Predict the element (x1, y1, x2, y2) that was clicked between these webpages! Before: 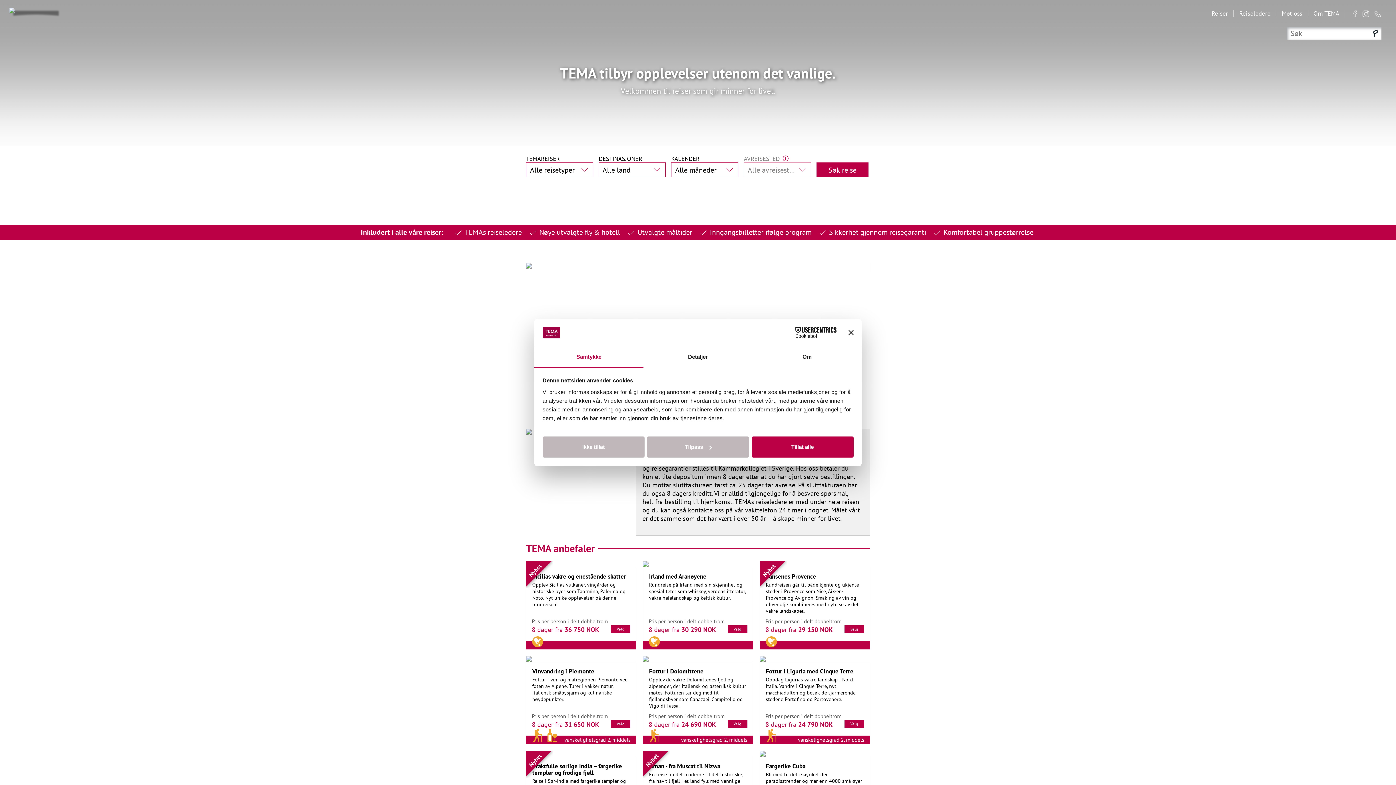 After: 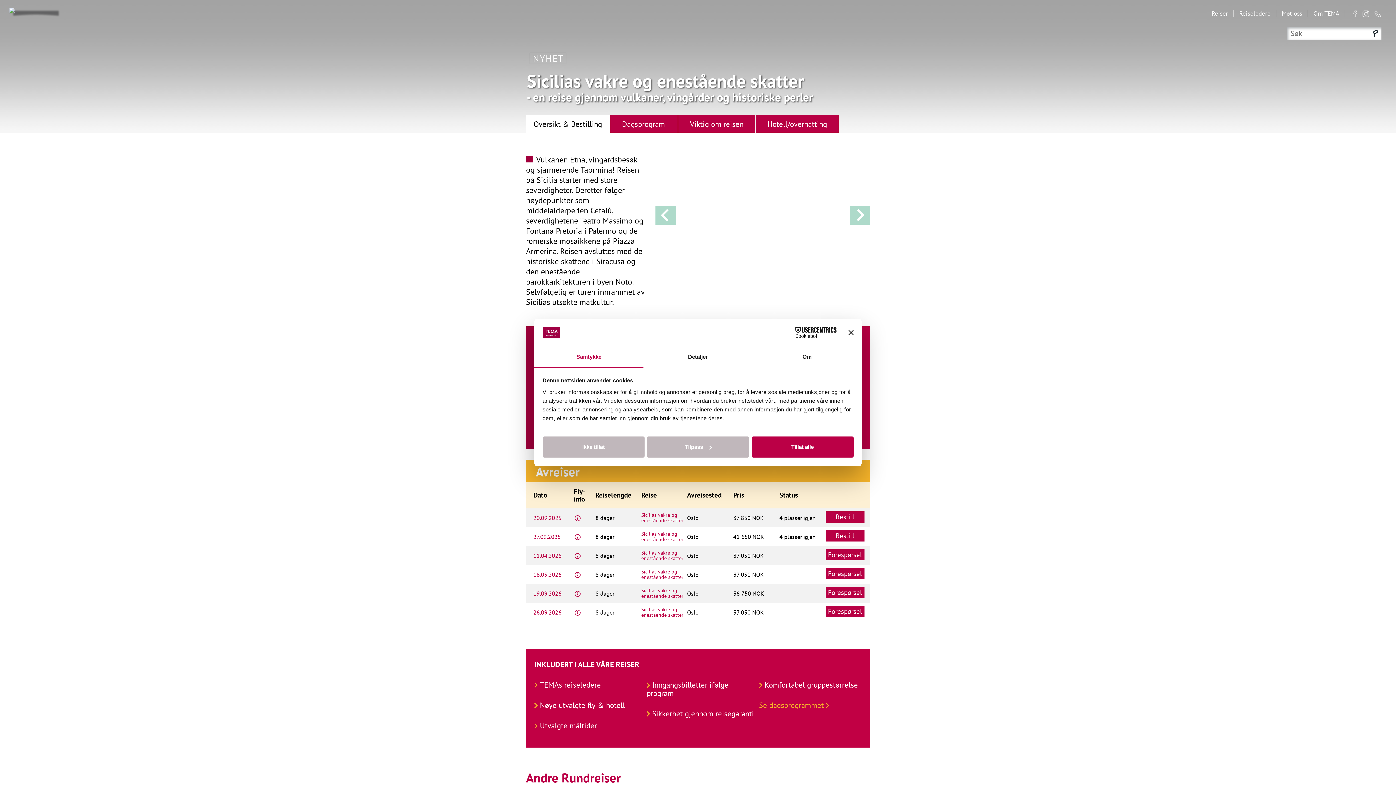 Action: bbox: (526, 561, 636, 649) label: Sicilias vakre og enestående skatter

Opplev Sicilias vulkaner, vingårder og historiske byer som Taormina, Palermo og Noto. Nyt unike opplevelser på denne rundreisen!

Pris per person i delt dobbeltrom
8 dager fra 36 750 NOK
Velg
Nyhet